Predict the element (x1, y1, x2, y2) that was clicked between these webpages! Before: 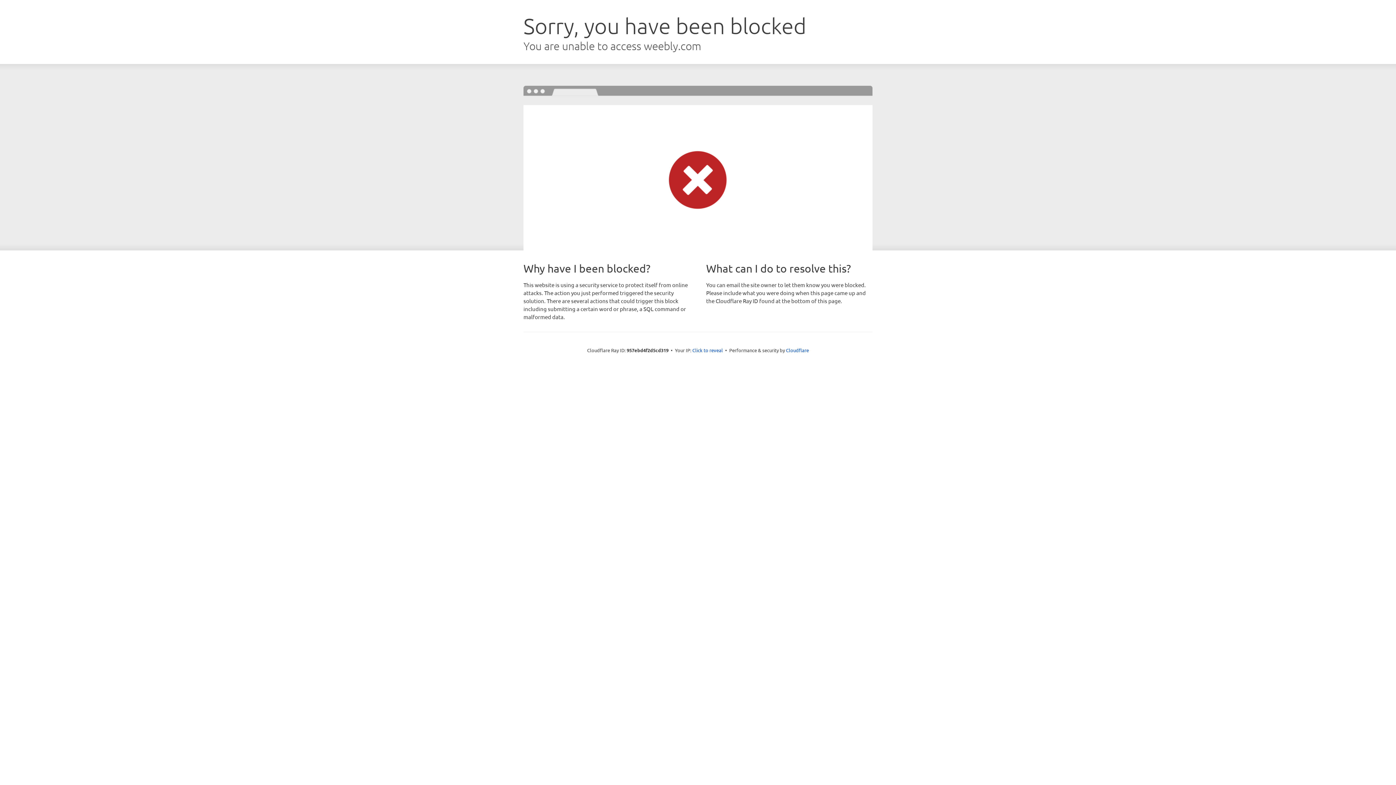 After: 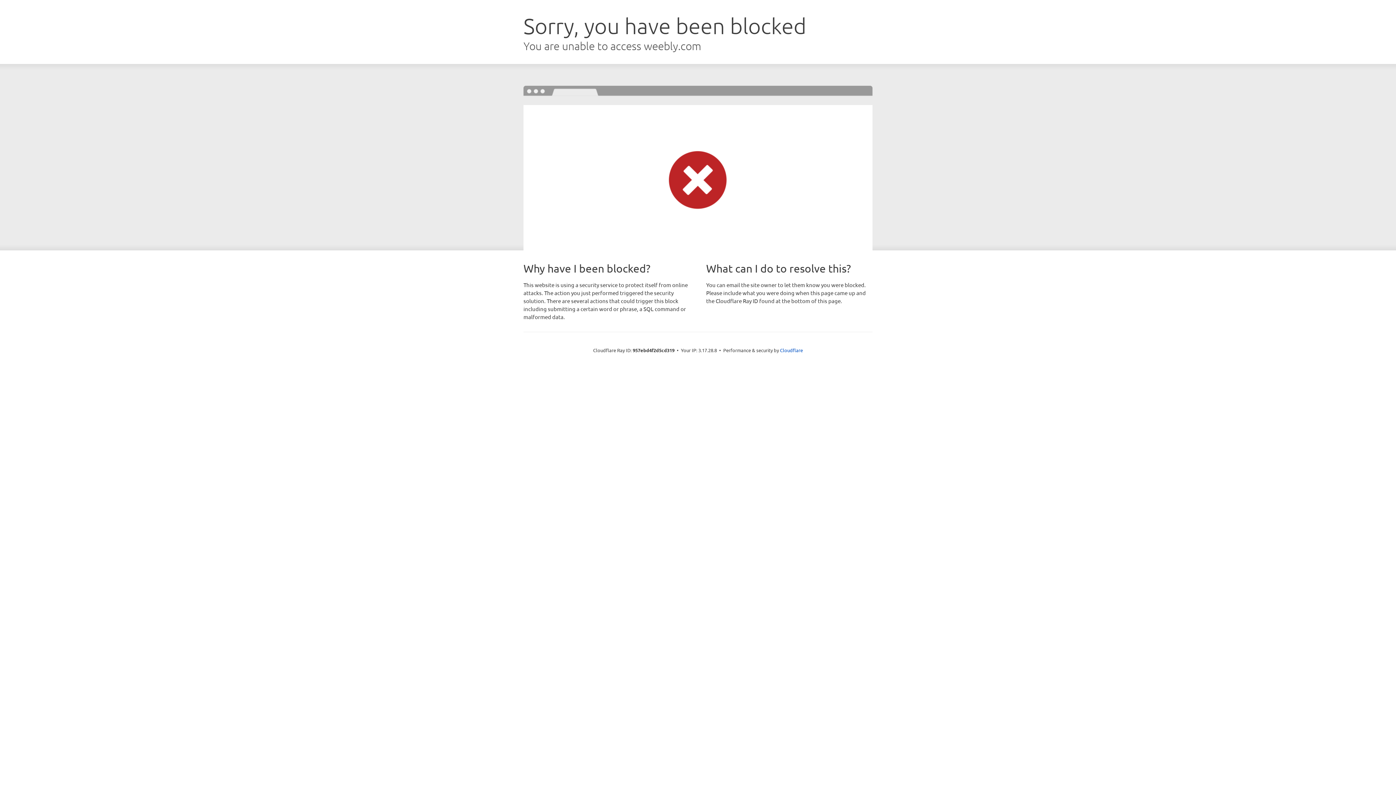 Action: bbox: (692, 346, 723, 353) label: Click to reveal